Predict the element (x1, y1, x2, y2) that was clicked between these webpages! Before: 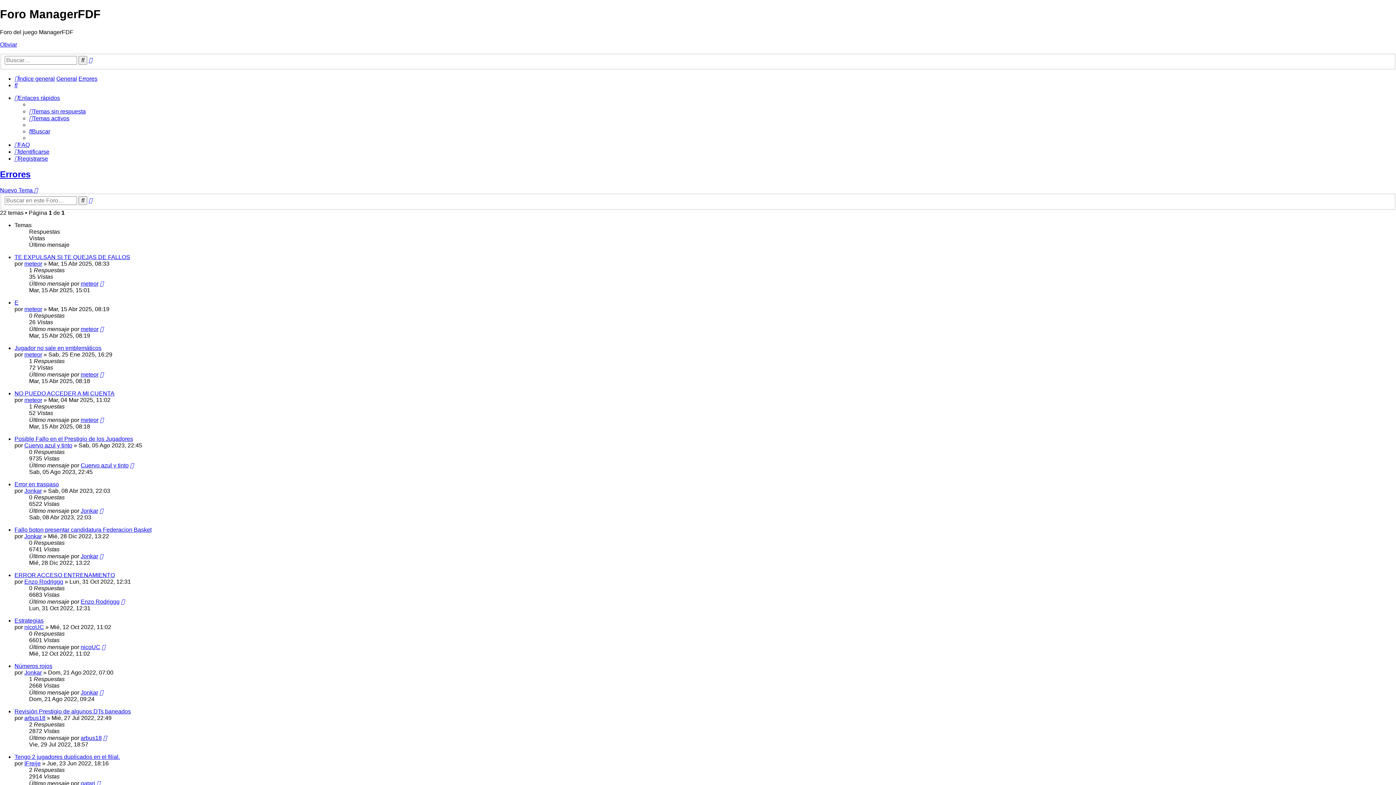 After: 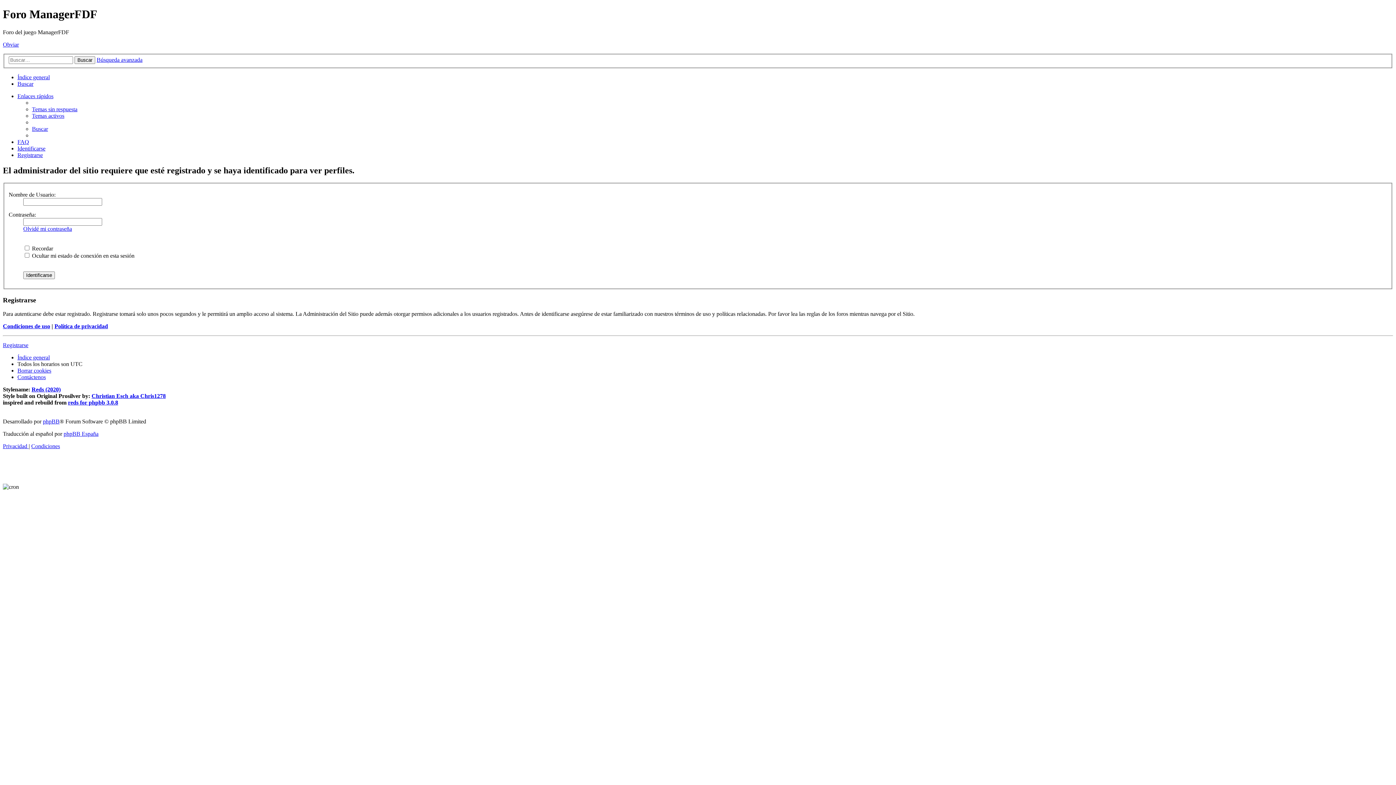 Action: bbox: (80, 780, 95, 786) label: qatari